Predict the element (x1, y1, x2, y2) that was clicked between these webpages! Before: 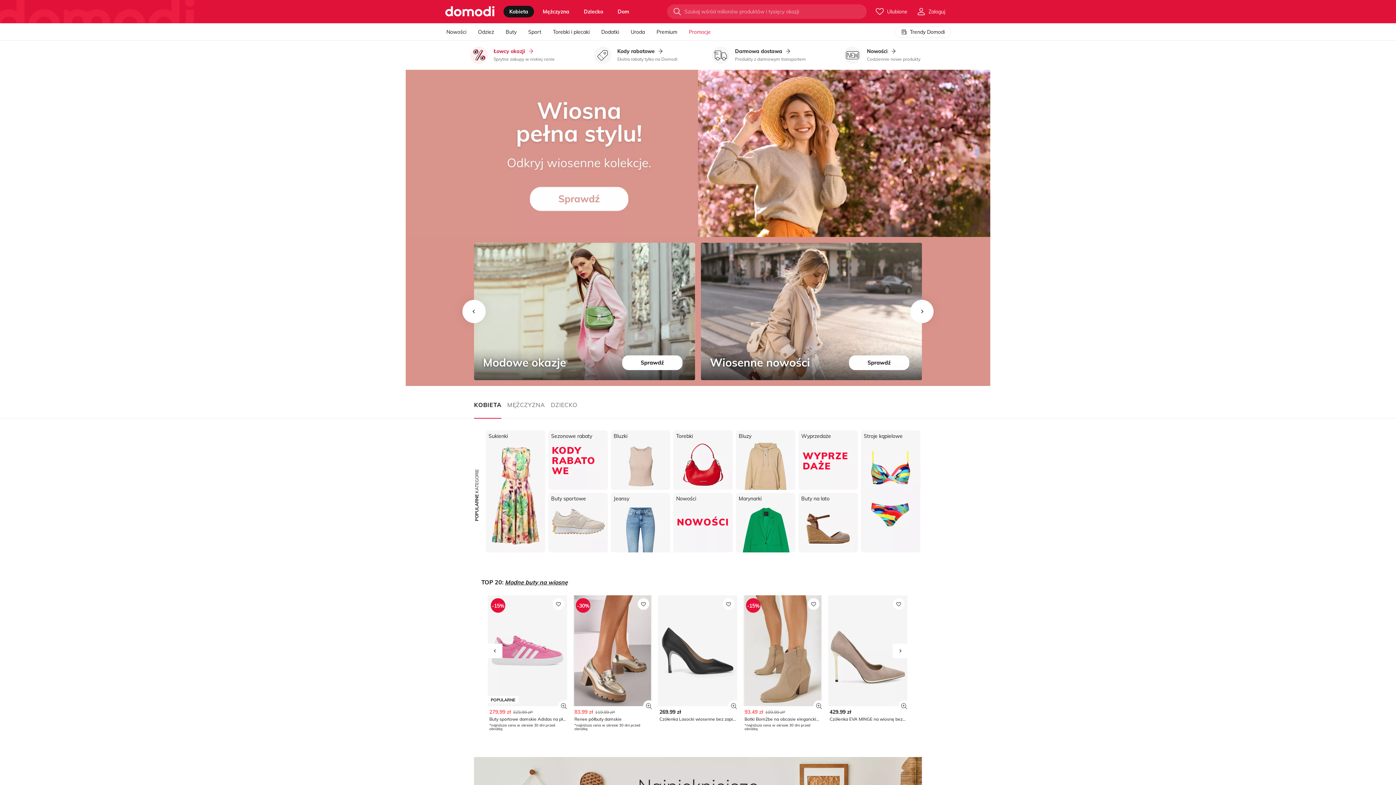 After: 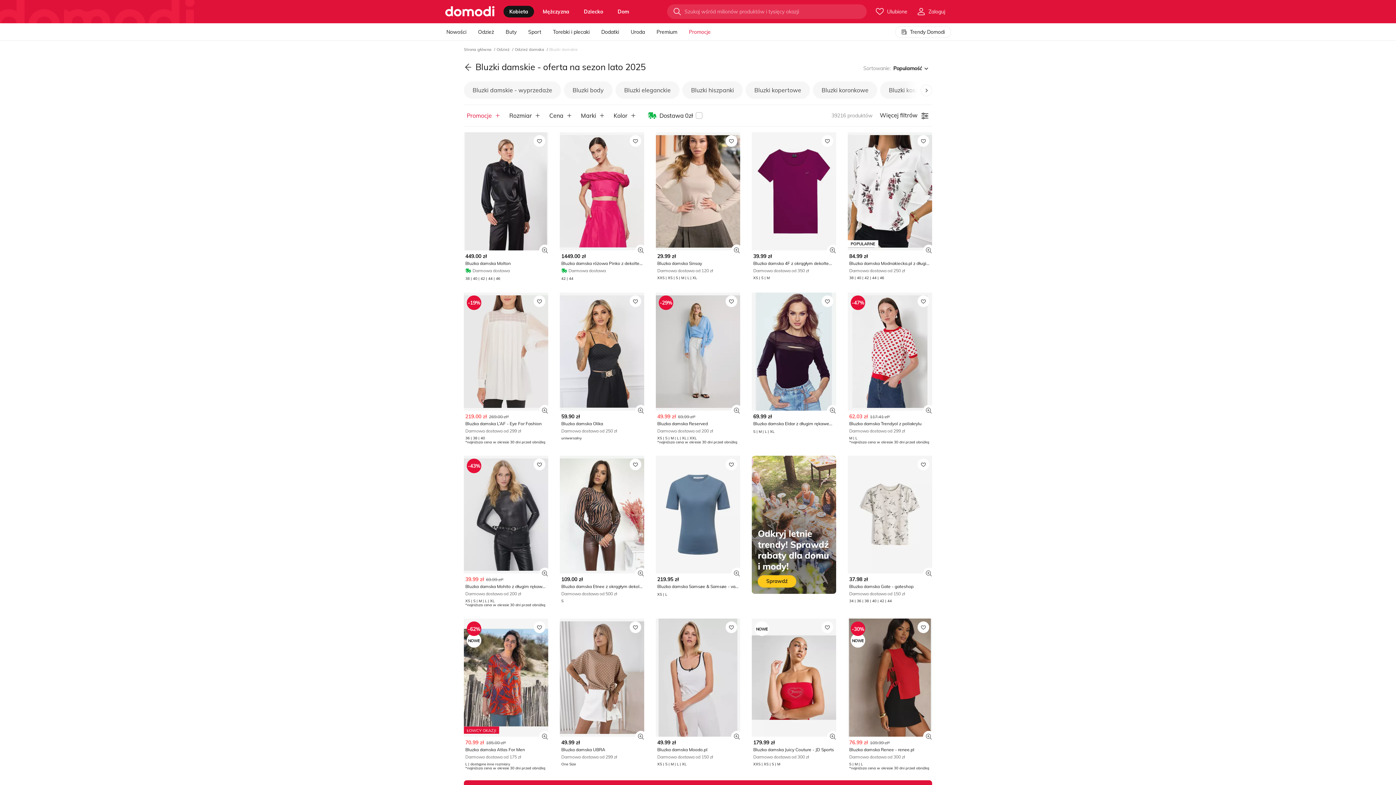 Action: bbox: (610, 430, 670, 490) label: Bluzki